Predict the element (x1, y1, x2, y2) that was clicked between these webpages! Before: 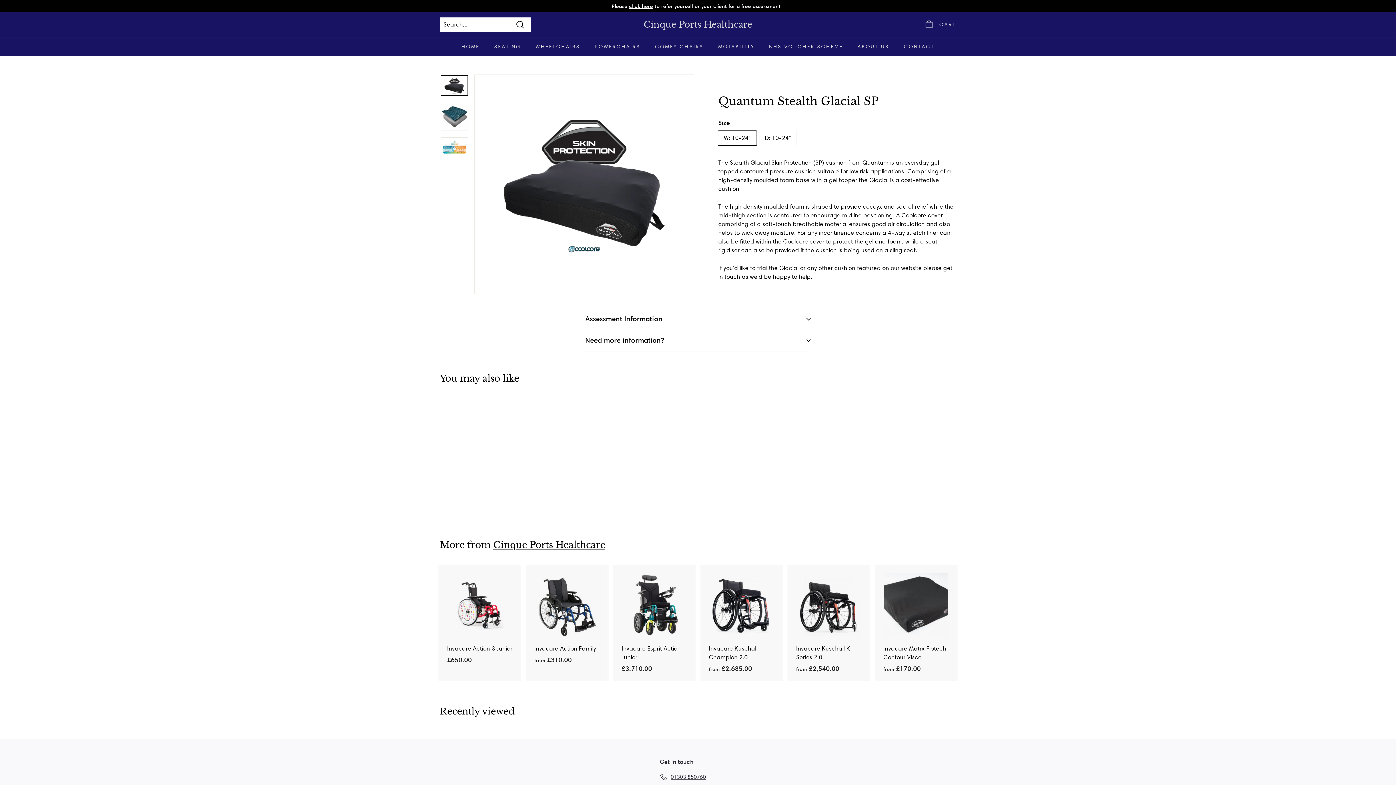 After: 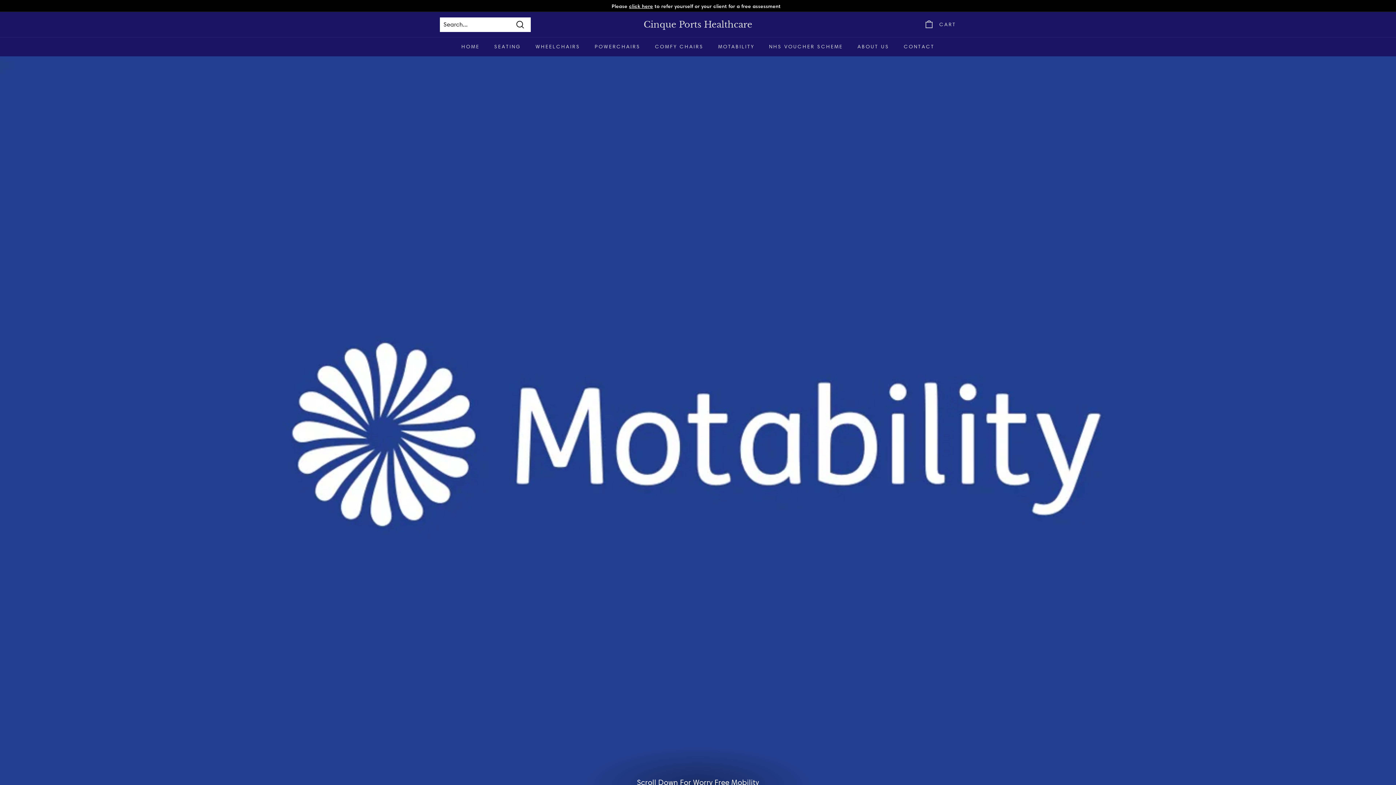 Action: label: MOTABILITY bbox: (711, 37, 761, 56)